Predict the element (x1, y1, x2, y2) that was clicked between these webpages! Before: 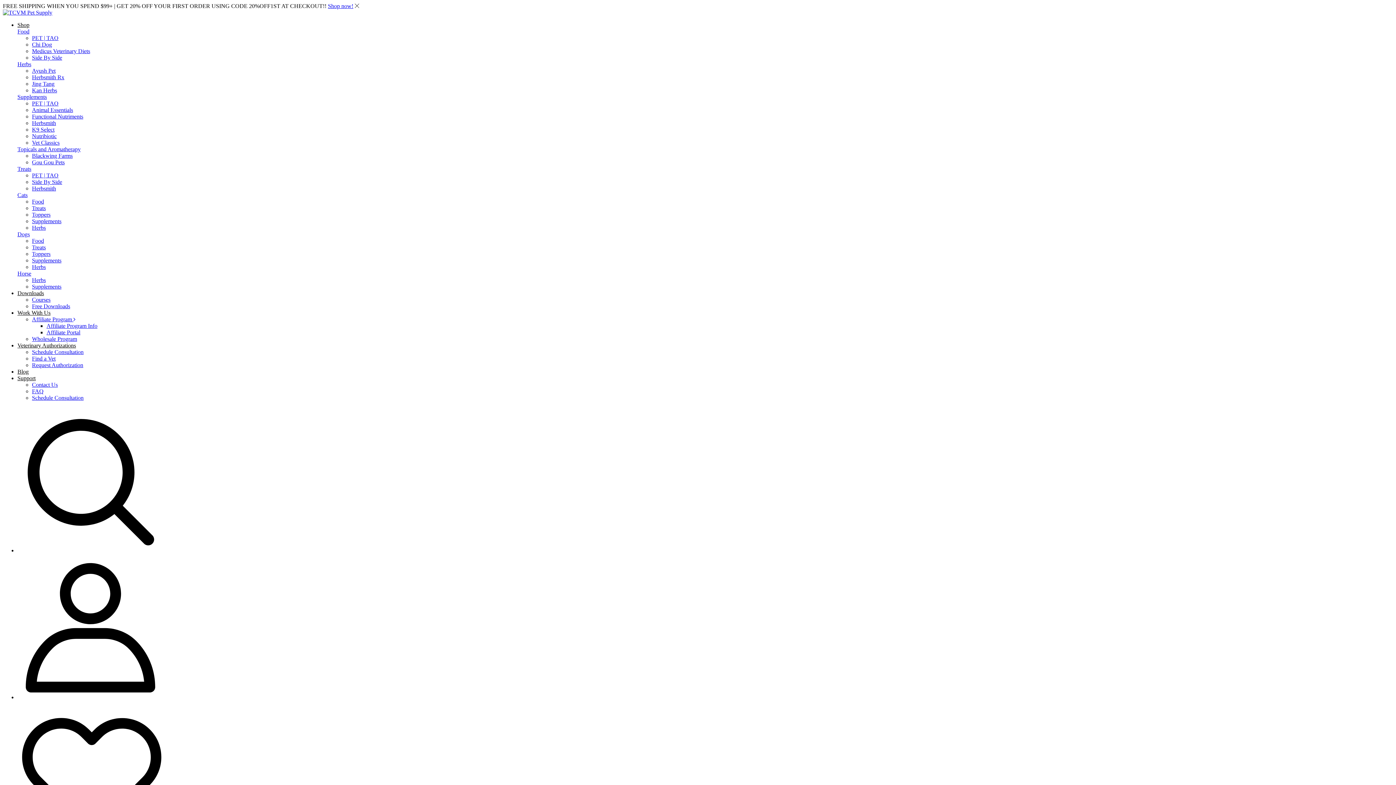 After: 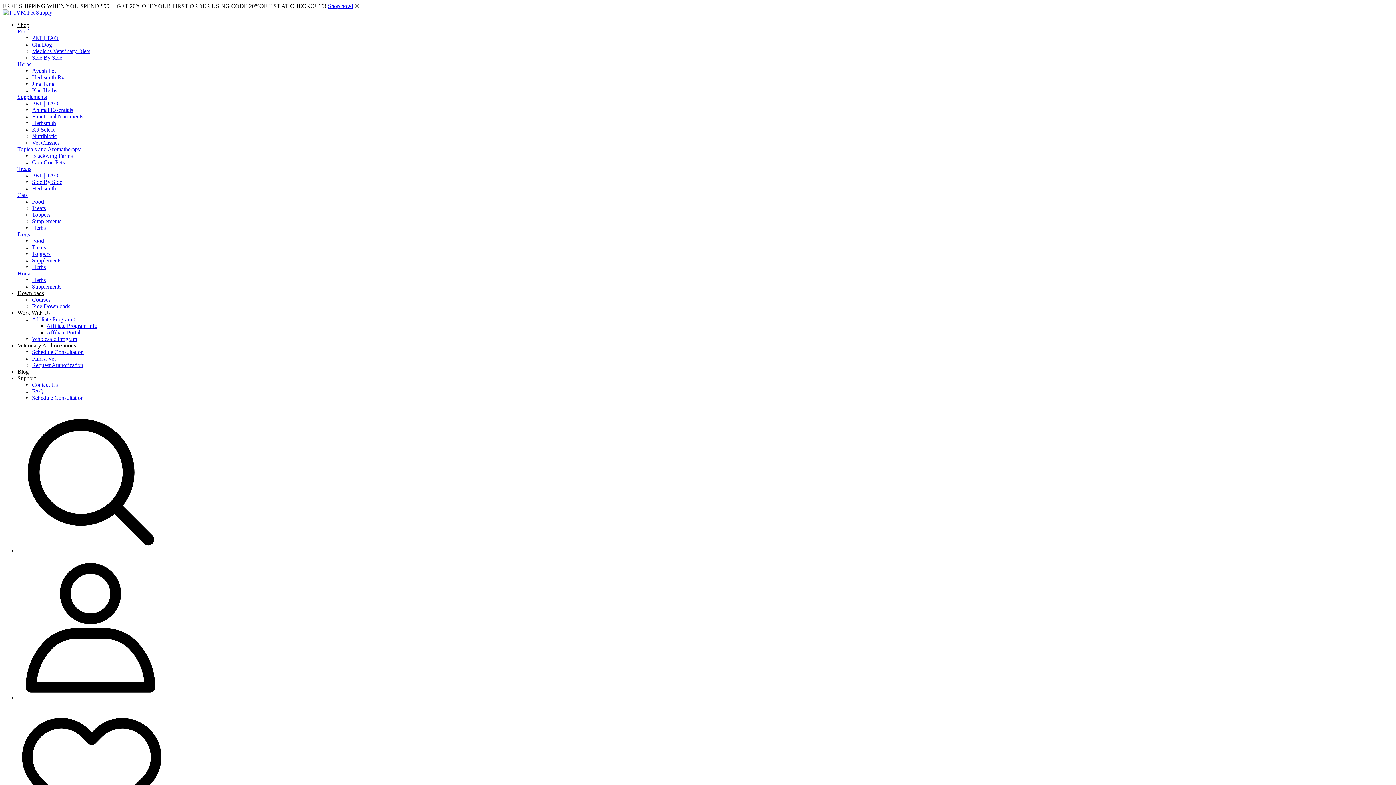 Action: label: Food bbox: (17, 28, 29, 34)